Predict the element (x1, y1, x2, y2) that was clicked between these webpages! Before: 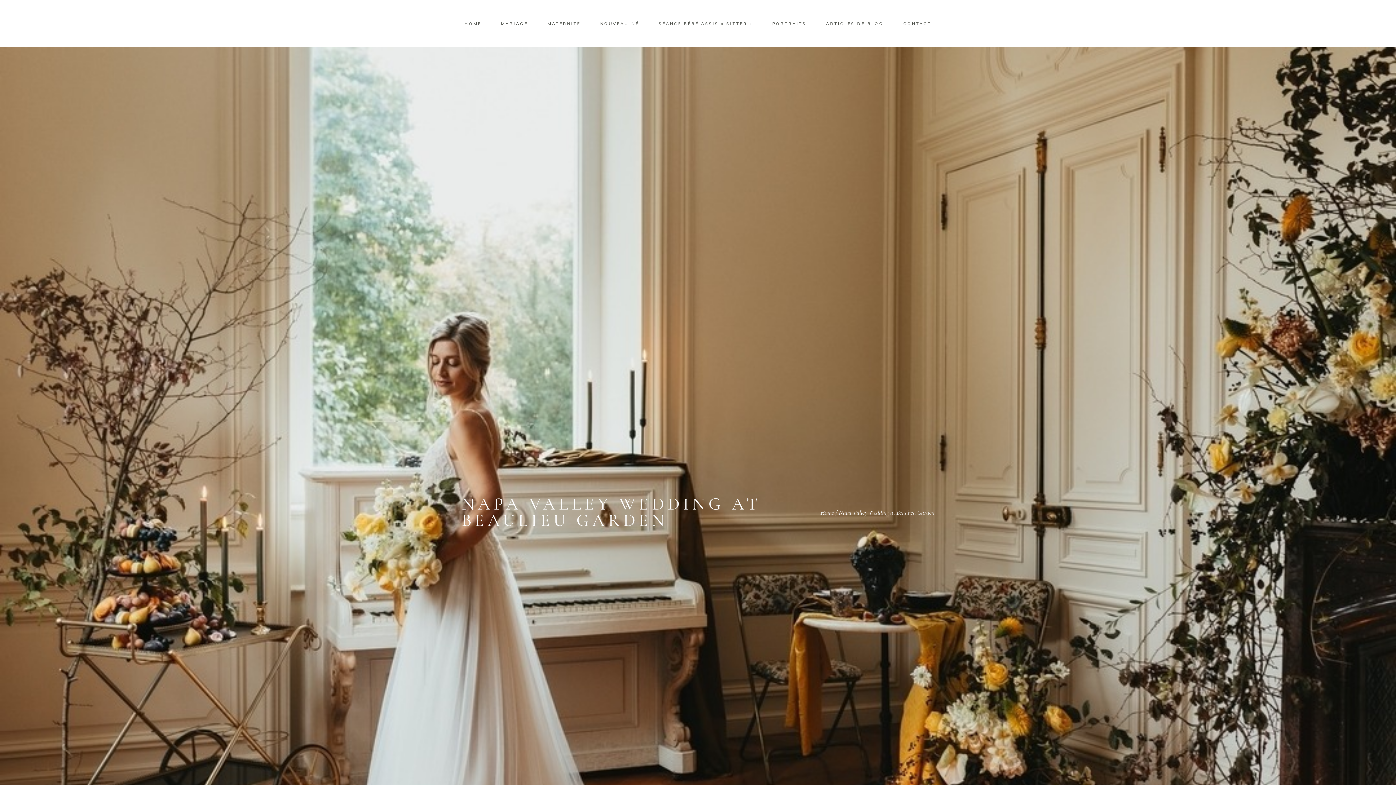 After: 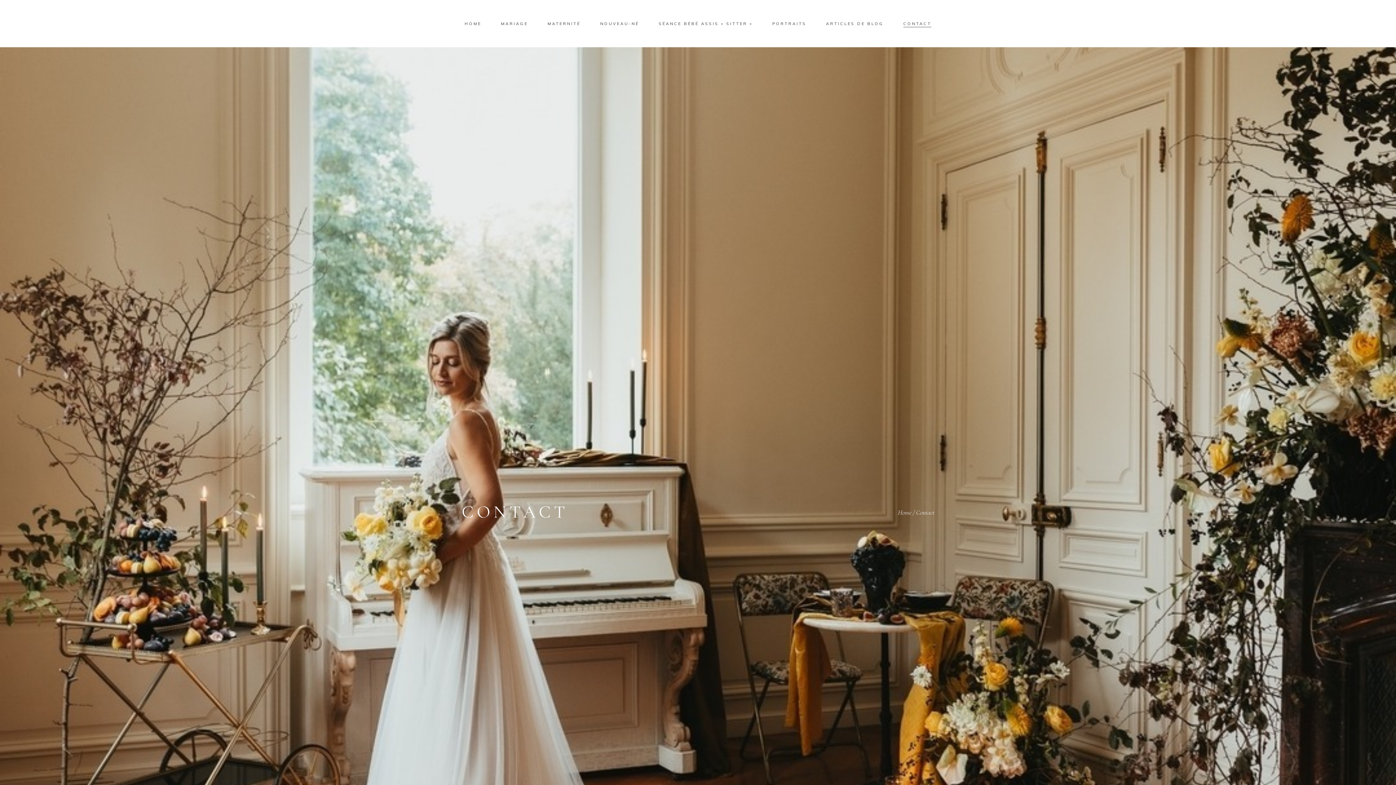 Action: label: CONTACT bbox: (893, 19, 941, 27)